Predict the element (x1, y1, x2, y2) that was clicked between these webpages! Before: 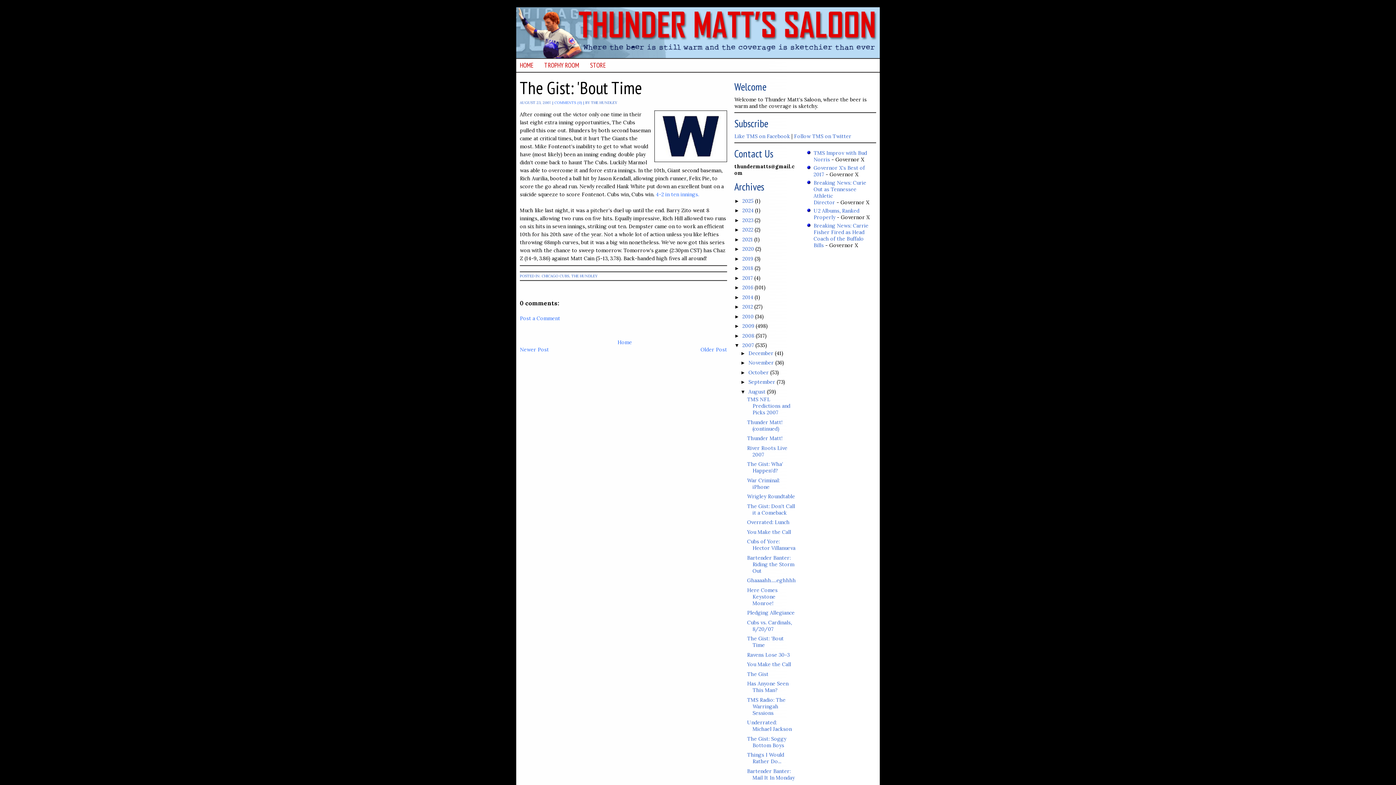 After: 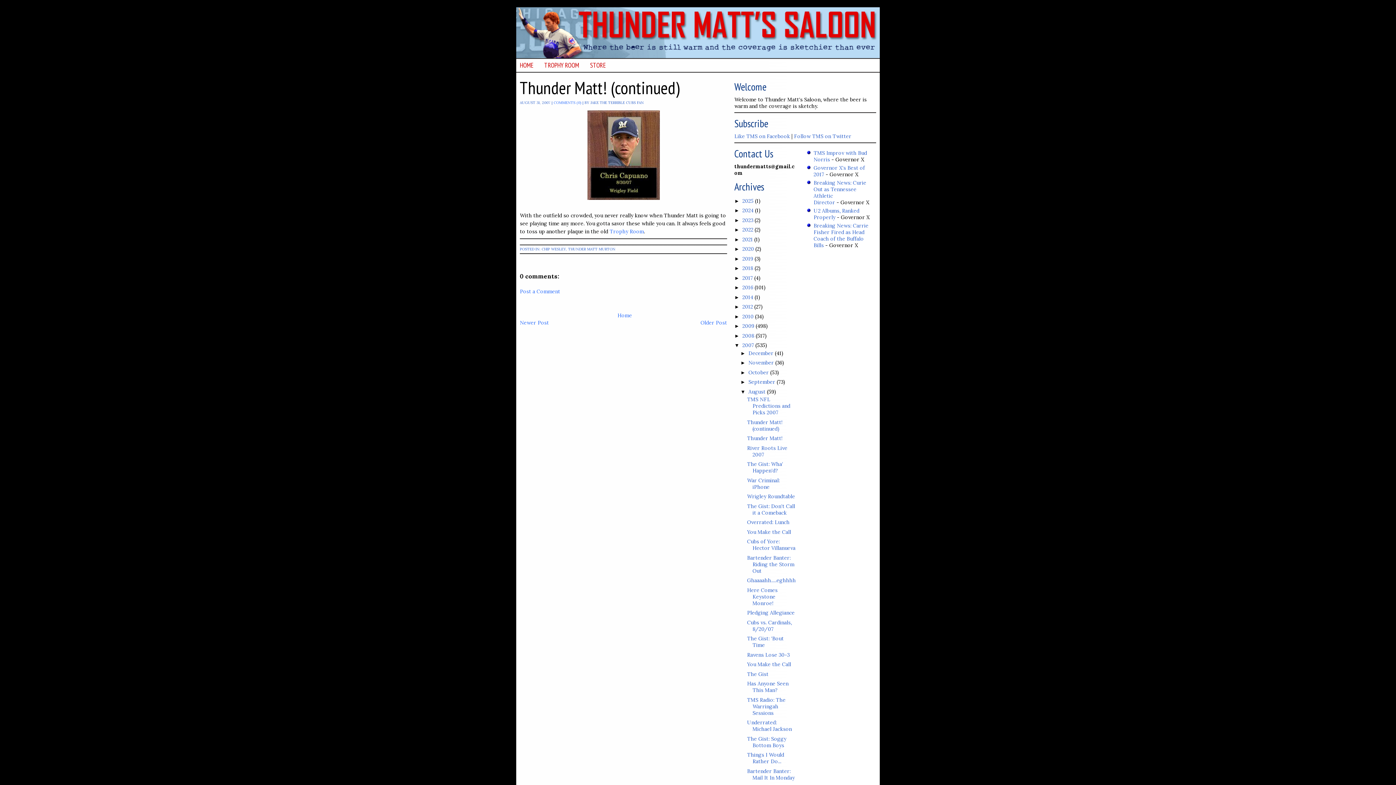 Action: bbox: (747, 419, 782, 432) label: Thunder Matt! (continued)